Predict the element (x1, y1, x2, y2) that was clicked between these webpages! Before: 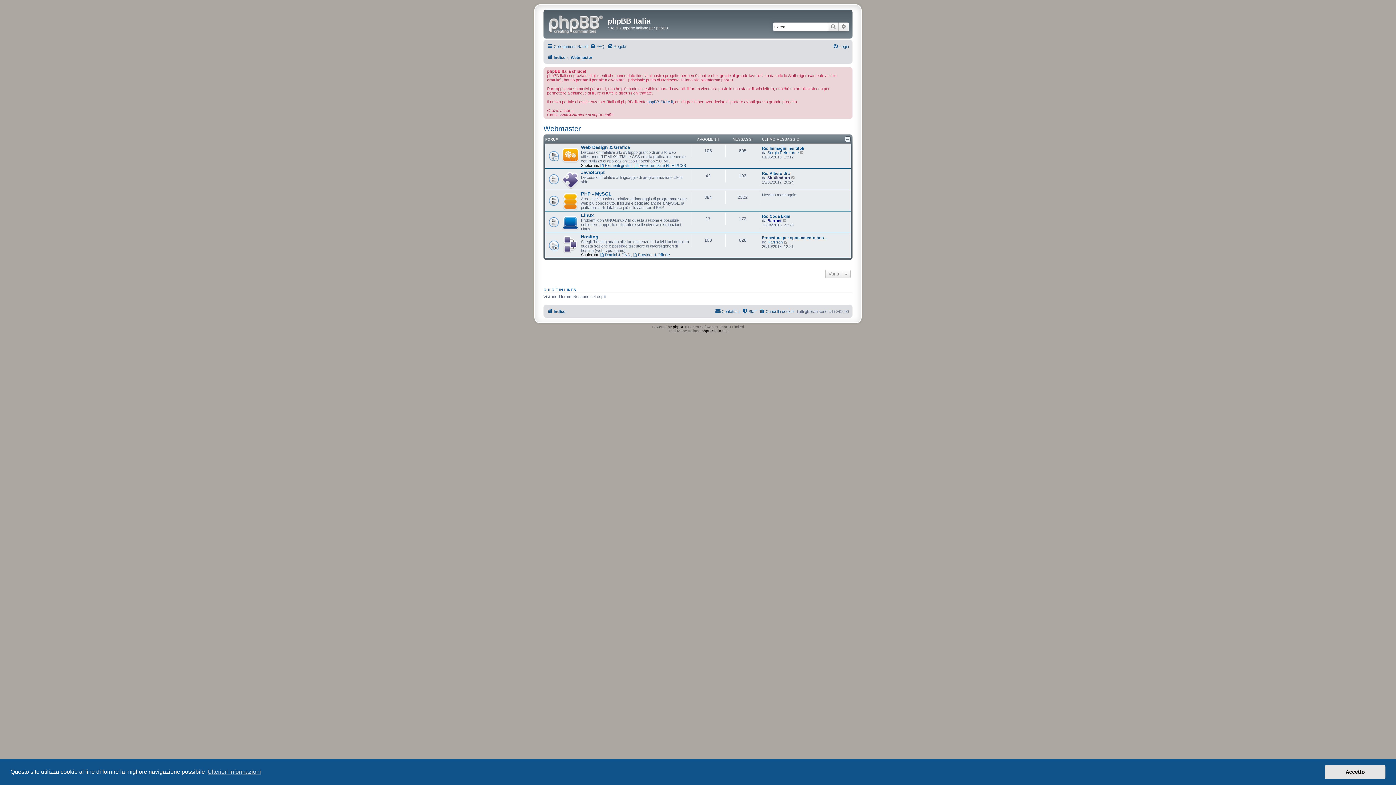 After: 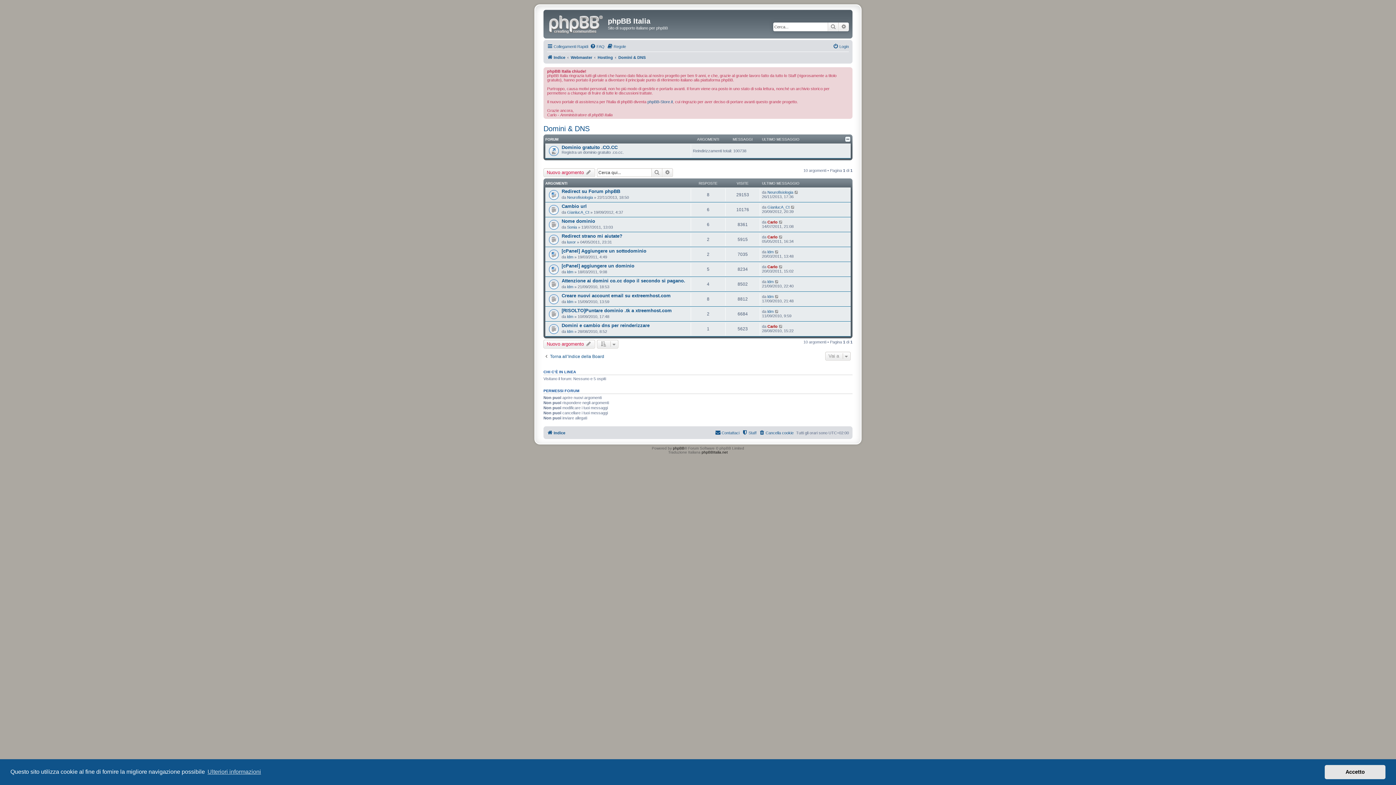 Action: bbox: (600, 252, 631, 256) label: Domini & DNS 